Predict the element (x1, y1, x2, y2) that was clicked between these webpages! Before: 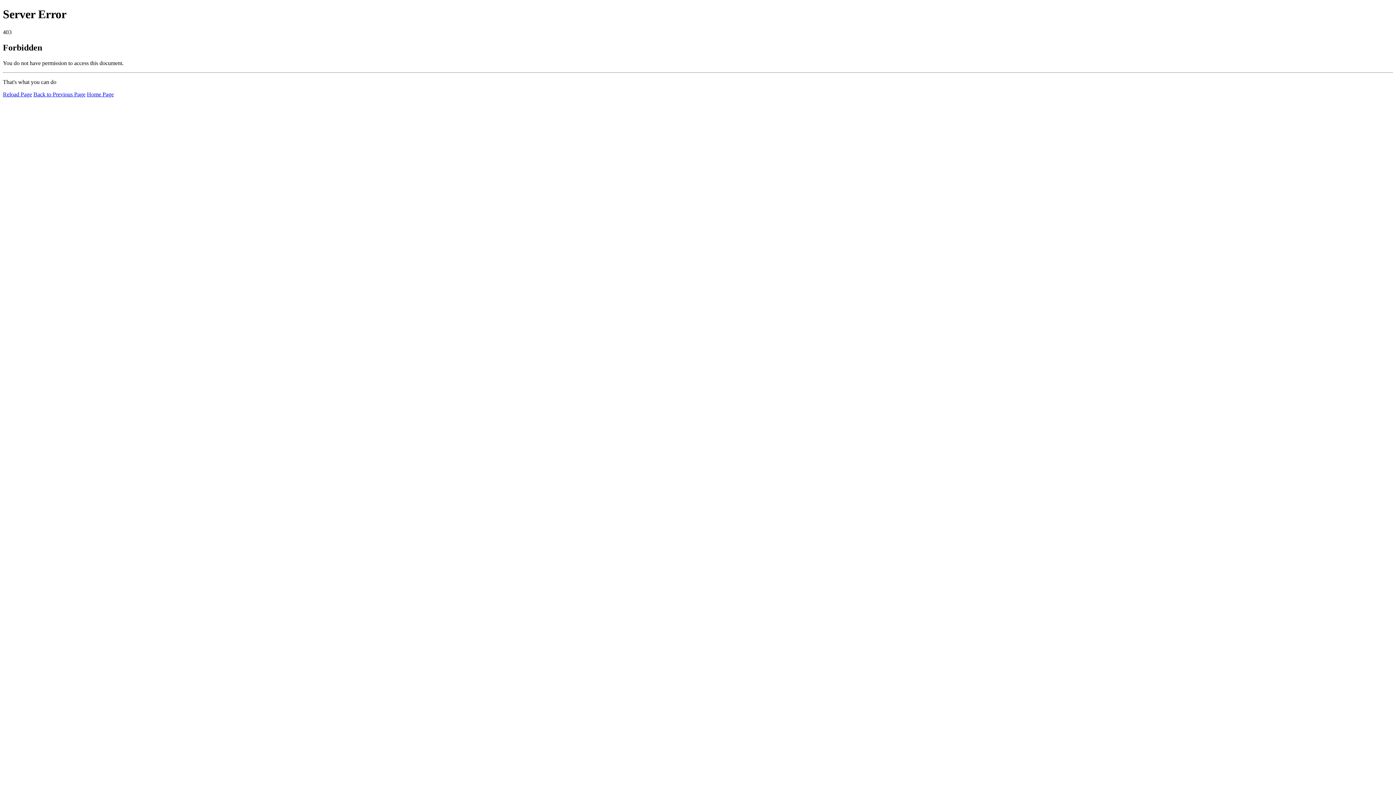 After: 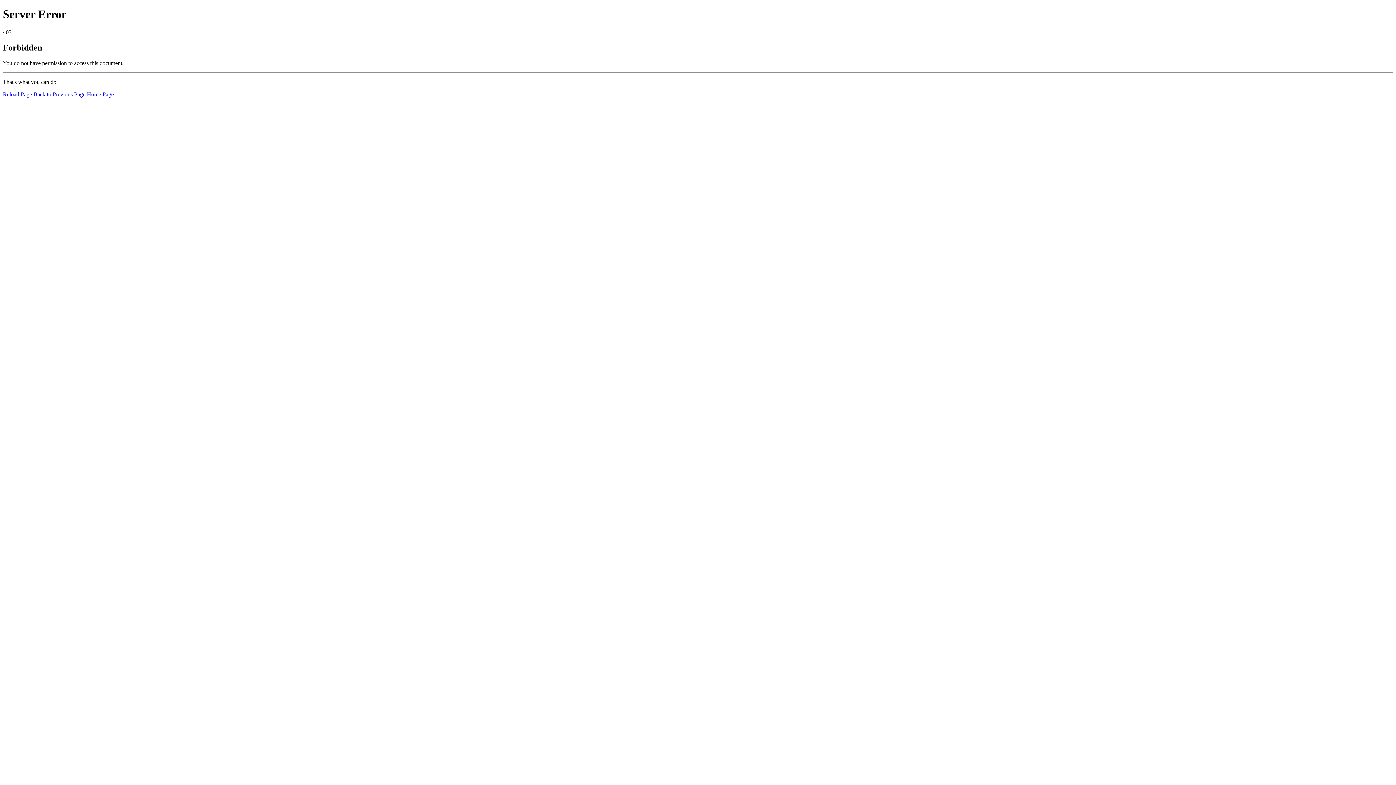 Action: bbox: (86, 91, 113, 97) label: Home Page